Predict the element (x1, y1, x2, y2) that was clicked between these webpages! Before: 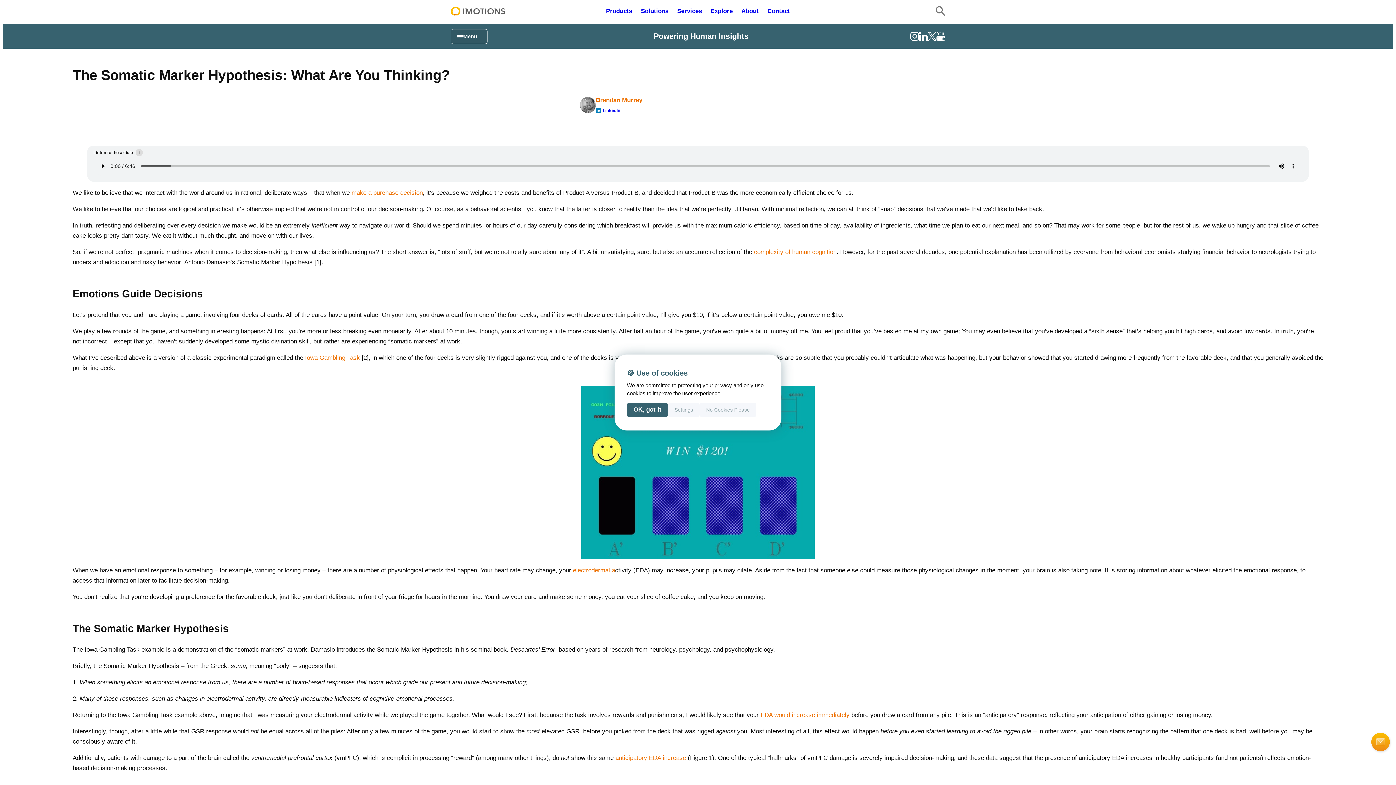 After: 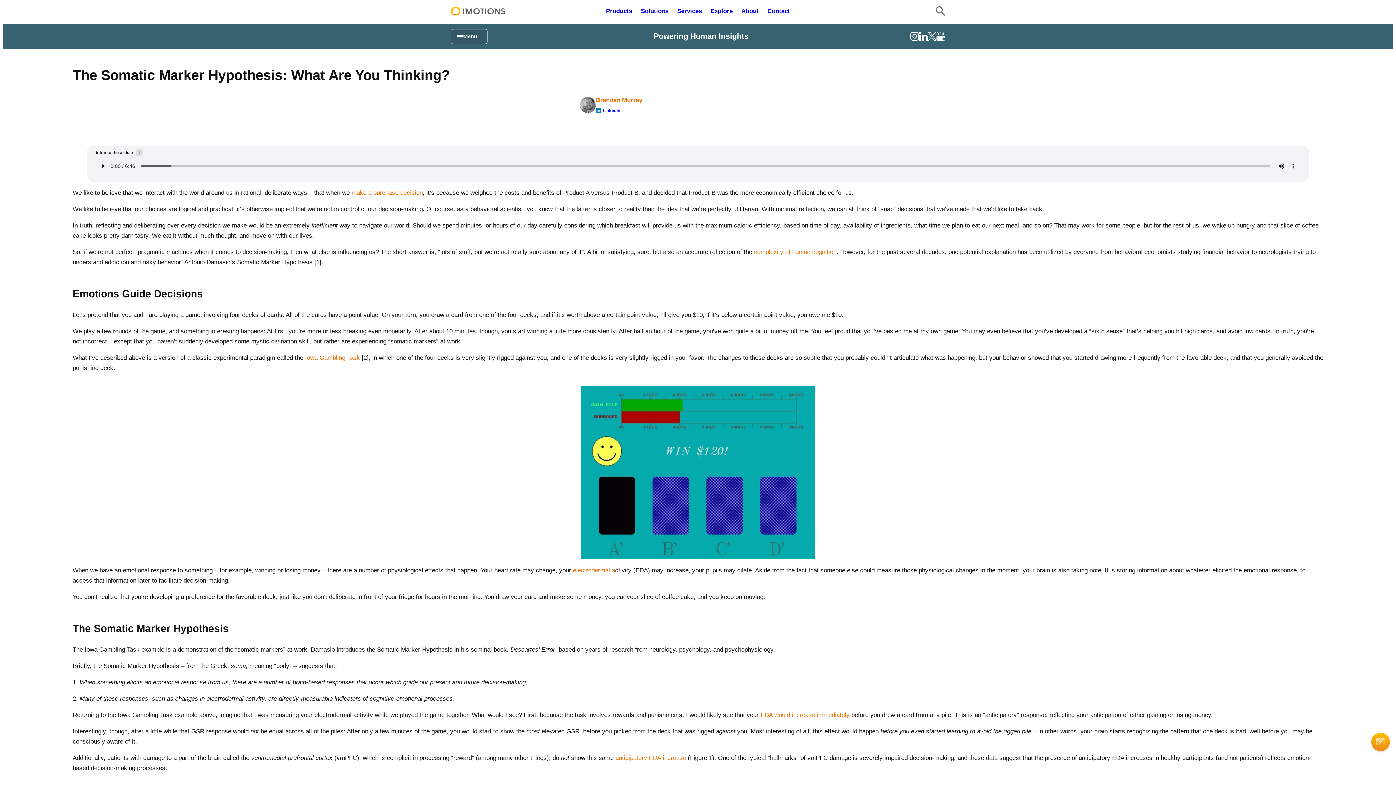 Action: bbox: (699, 402, 756, 417) label: No Cookies Please